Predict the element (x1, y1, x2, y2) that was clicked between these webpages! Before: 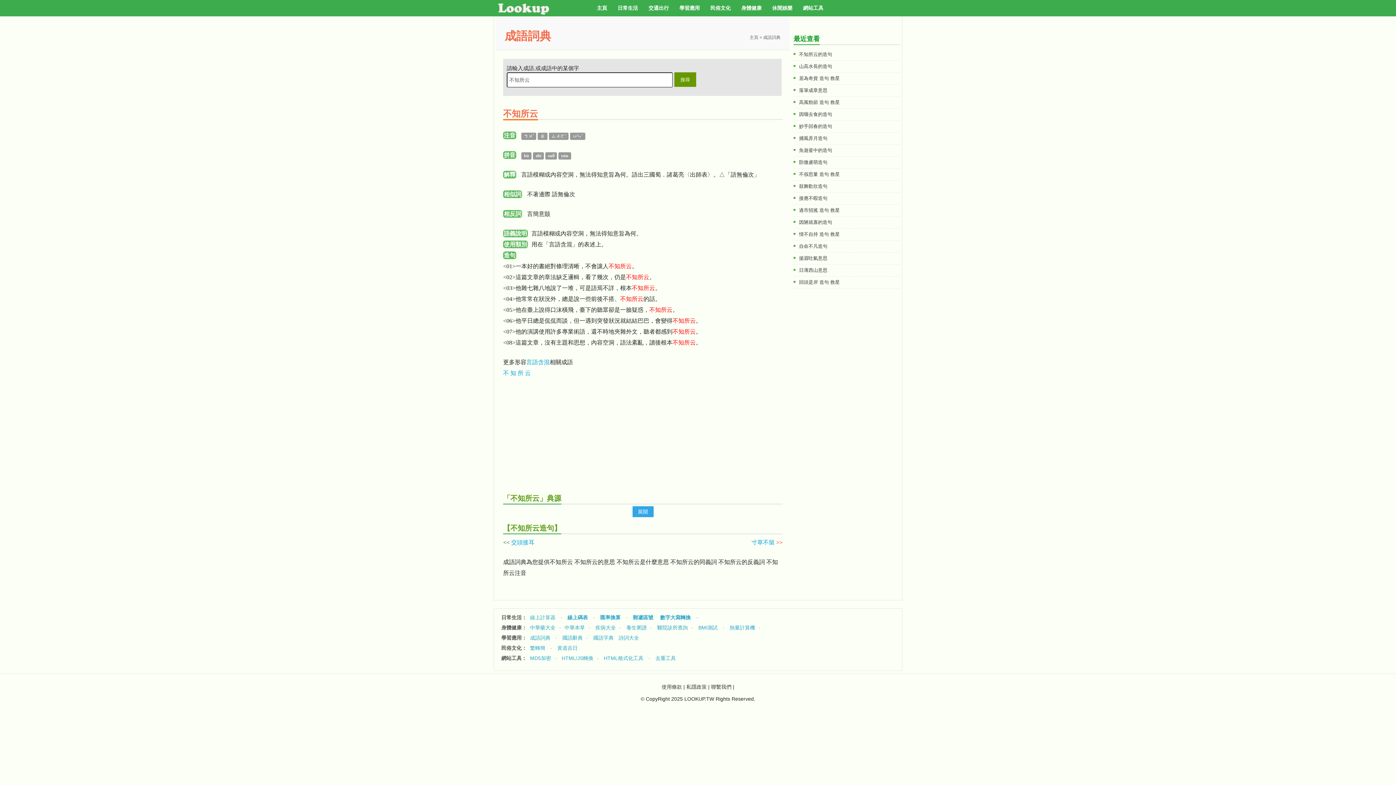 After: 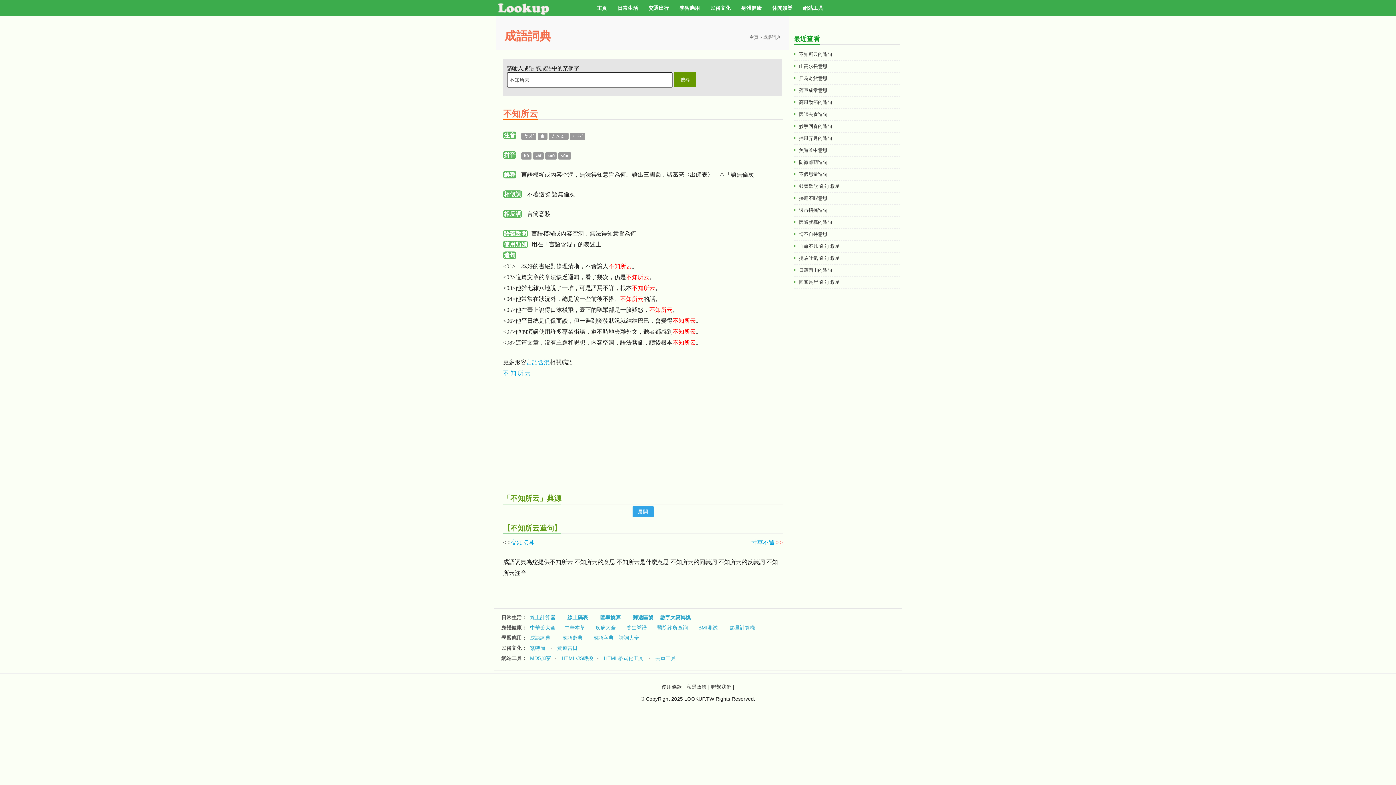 Action: bbox: (661, 684, 682, 690) label: 使用條款